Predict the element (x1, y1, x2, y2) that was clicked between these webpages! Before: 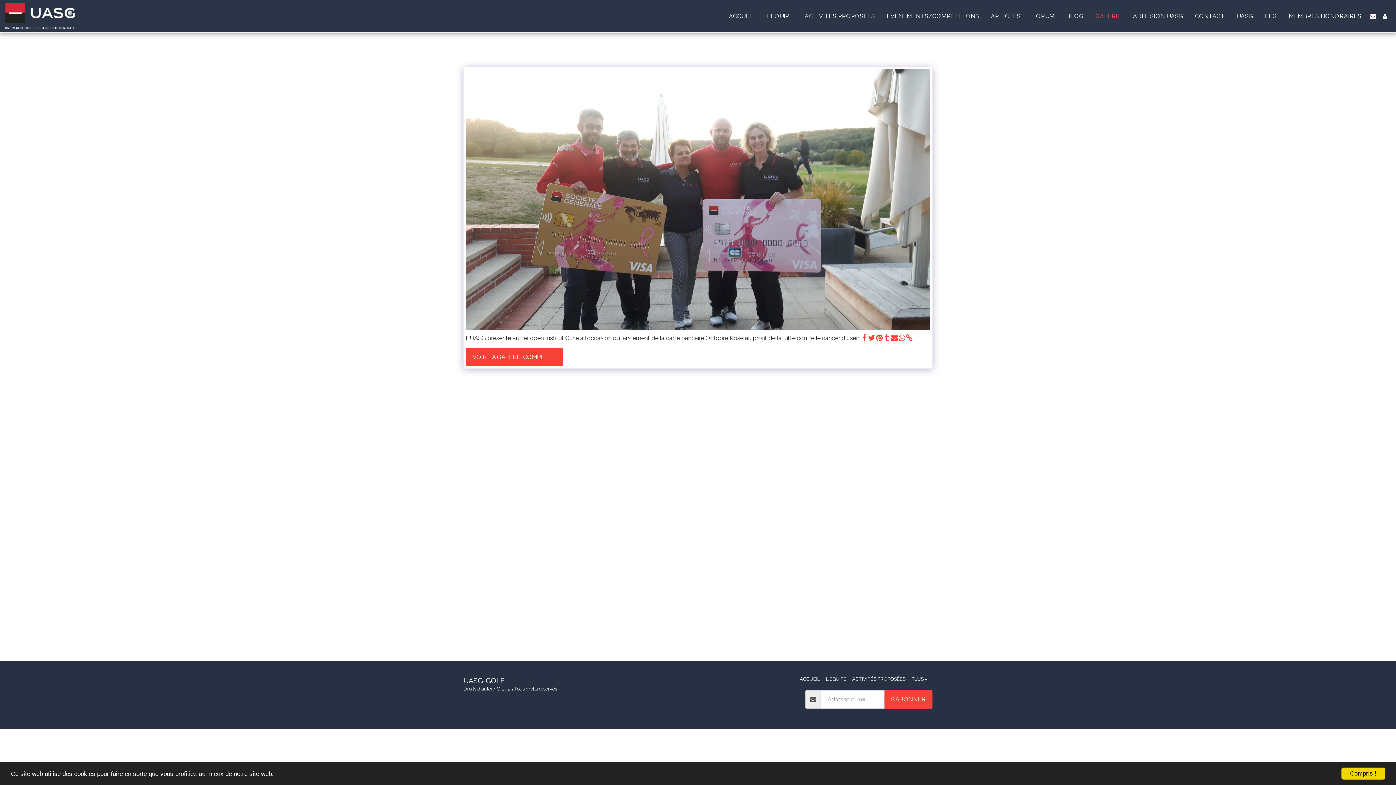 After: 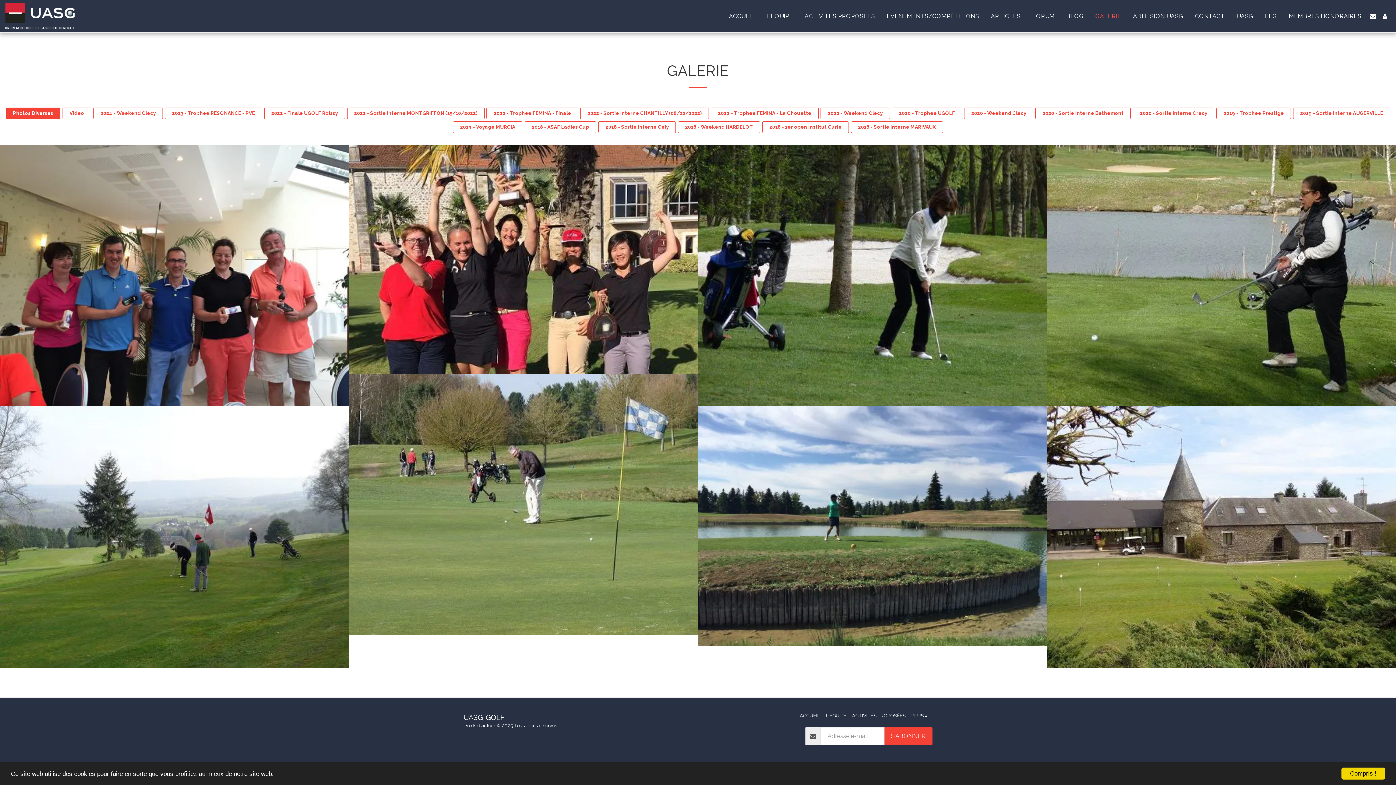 Action: bbox: (465, 347, 563, 366) label: VOIR LA GALERIE COMPLÈTE